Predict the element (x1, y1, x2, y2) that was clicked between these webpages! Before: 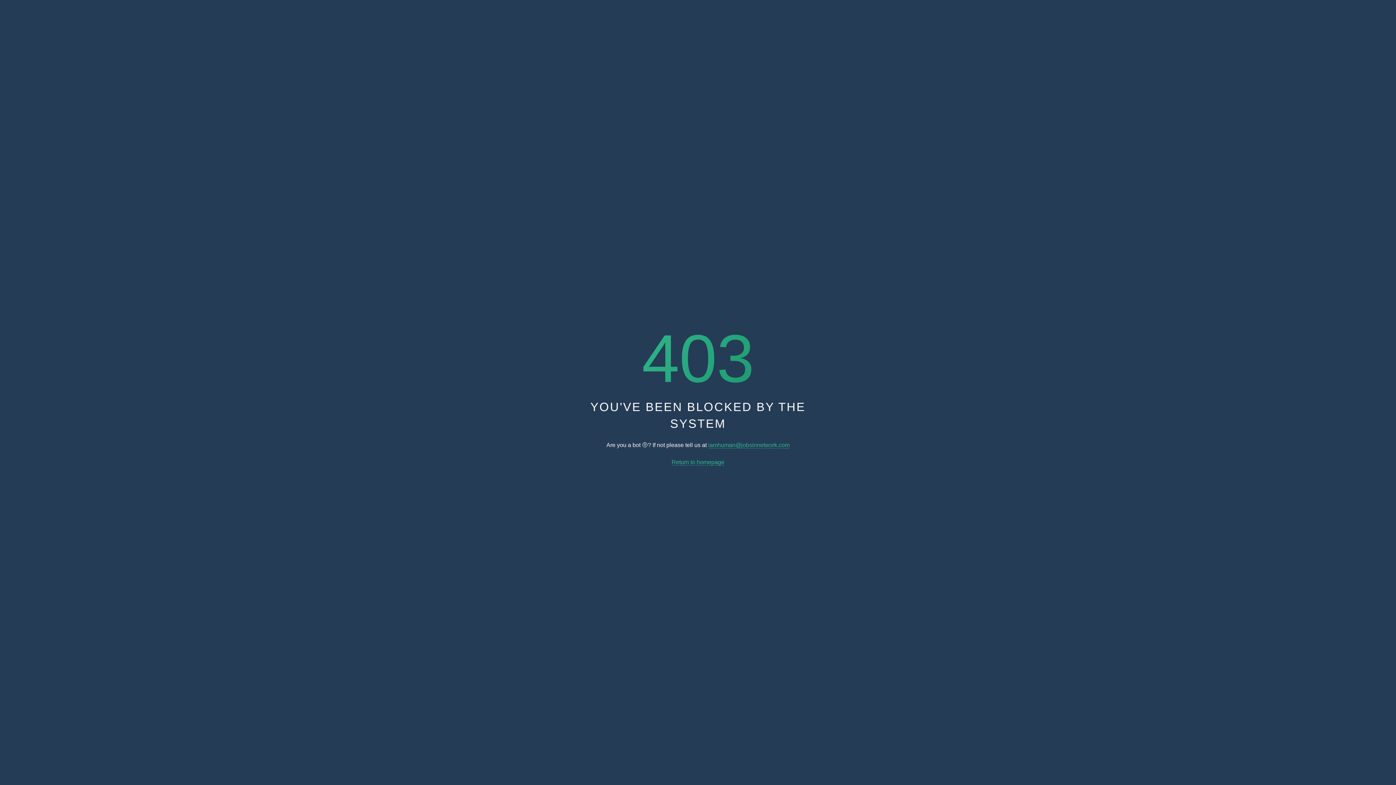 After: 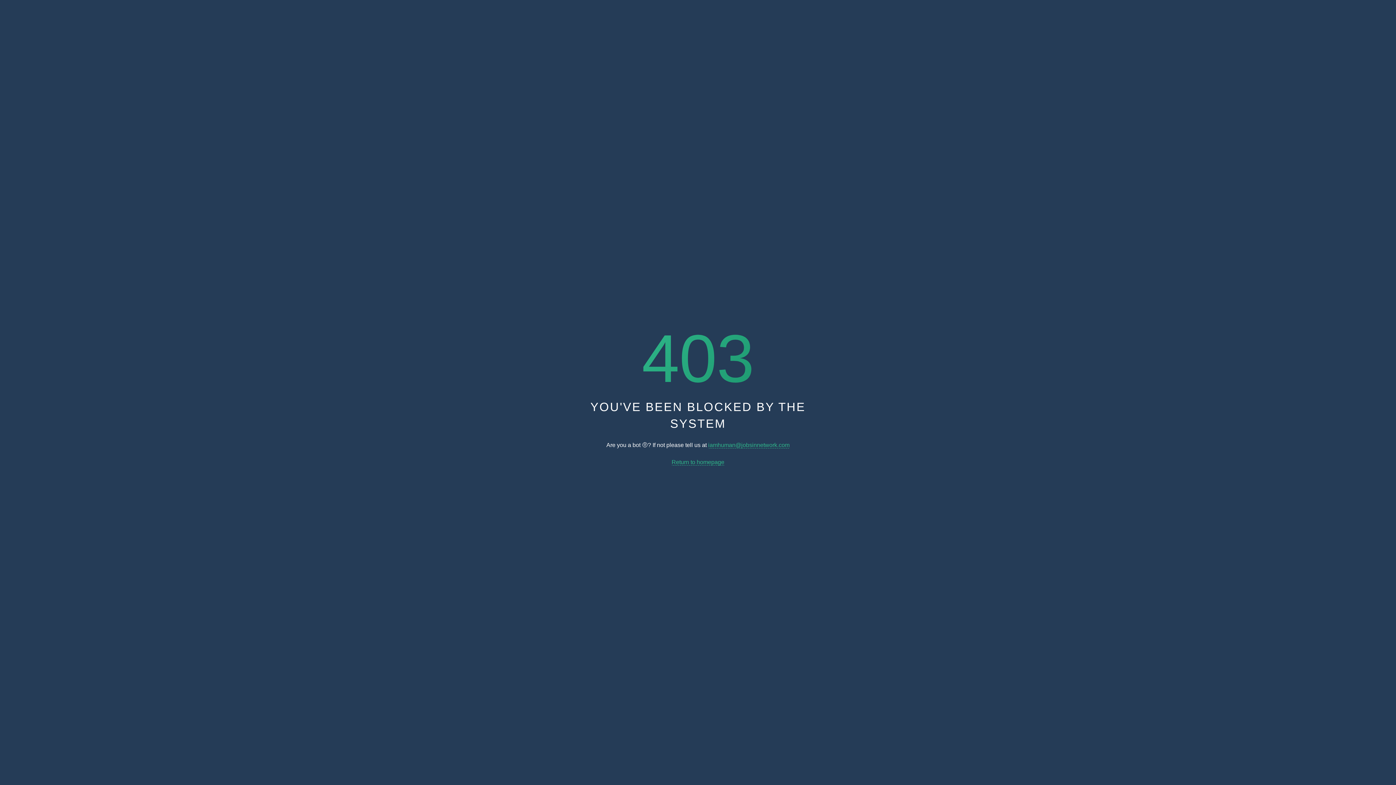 Action: label: Return to homepage bbox: (671, 459, 724, 465)